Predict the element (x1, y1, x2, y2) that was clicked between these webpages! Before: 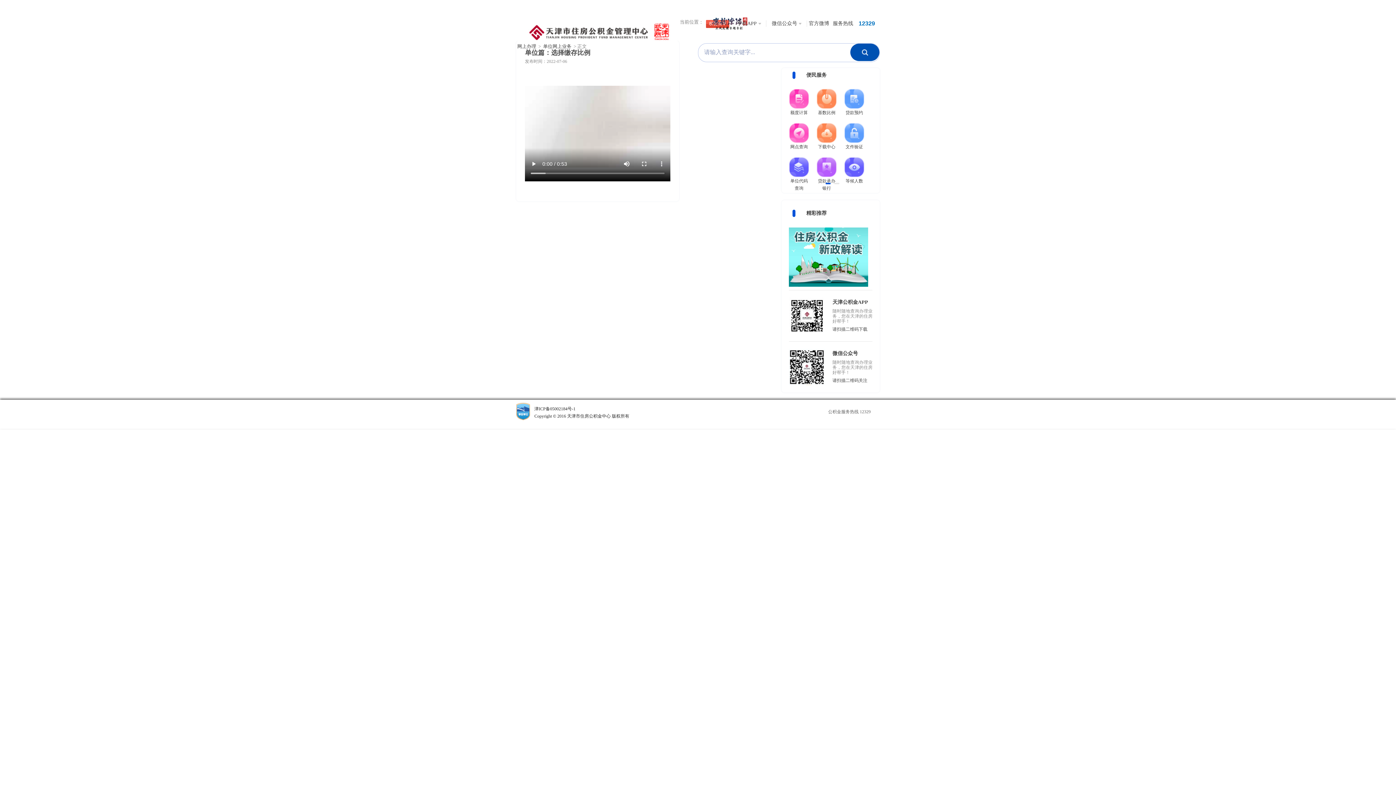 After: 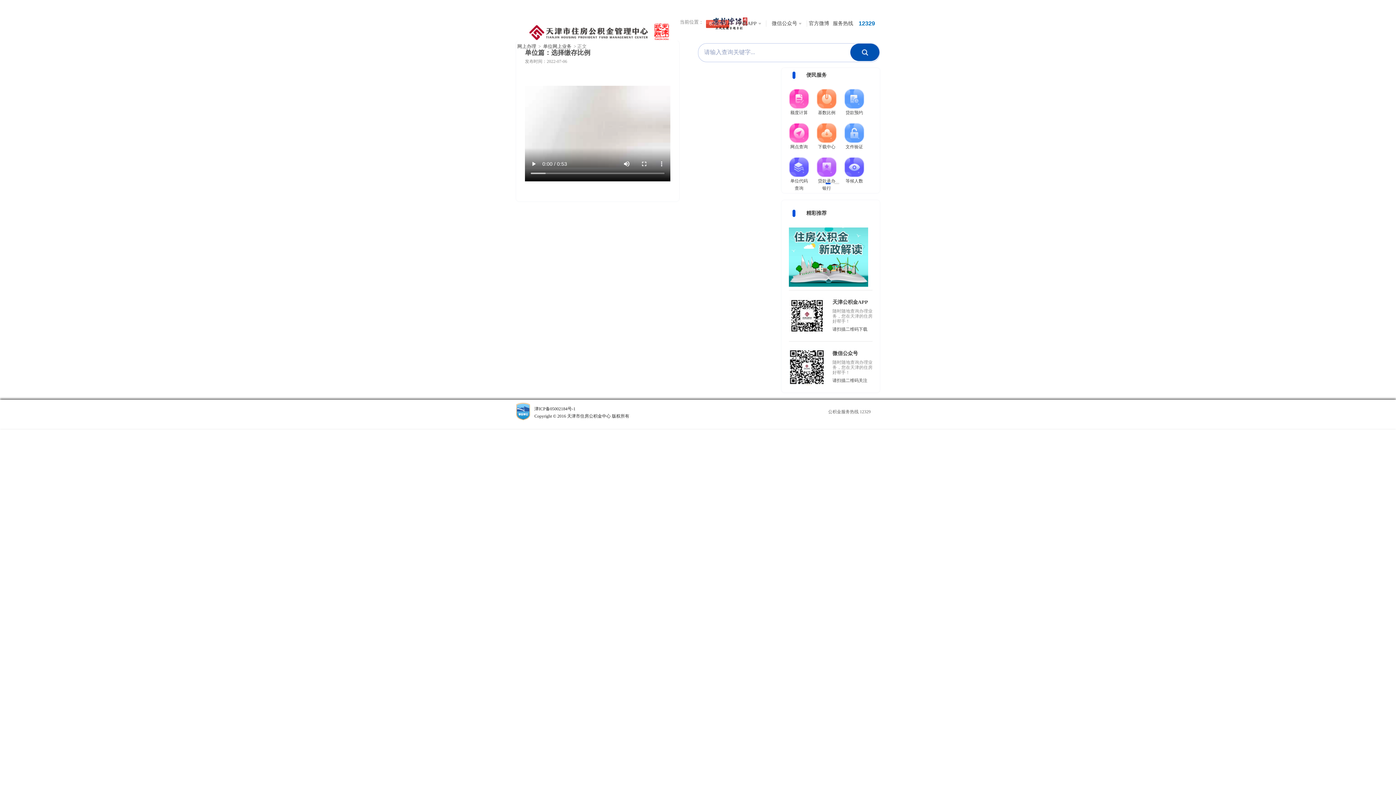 Action: bbox: (516, 403, 530, 408)